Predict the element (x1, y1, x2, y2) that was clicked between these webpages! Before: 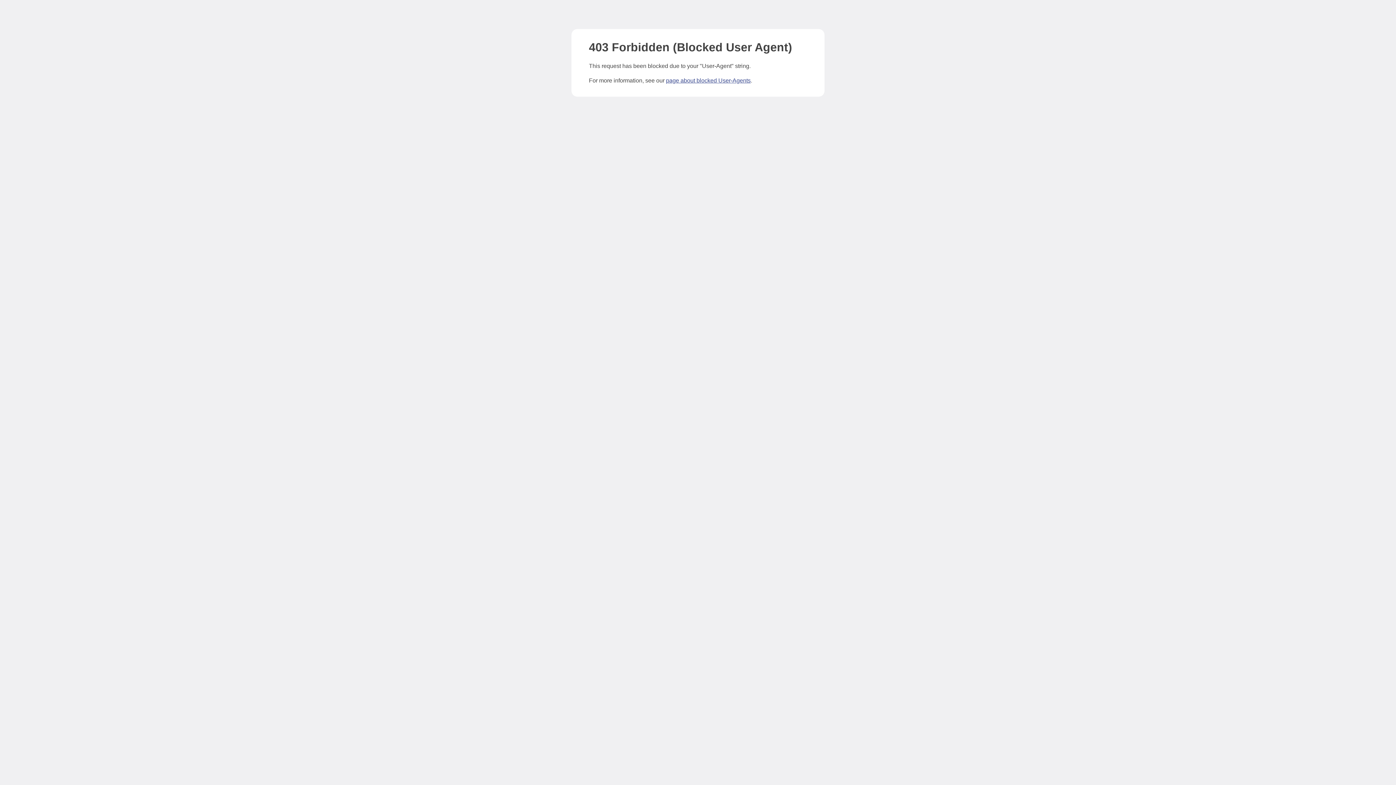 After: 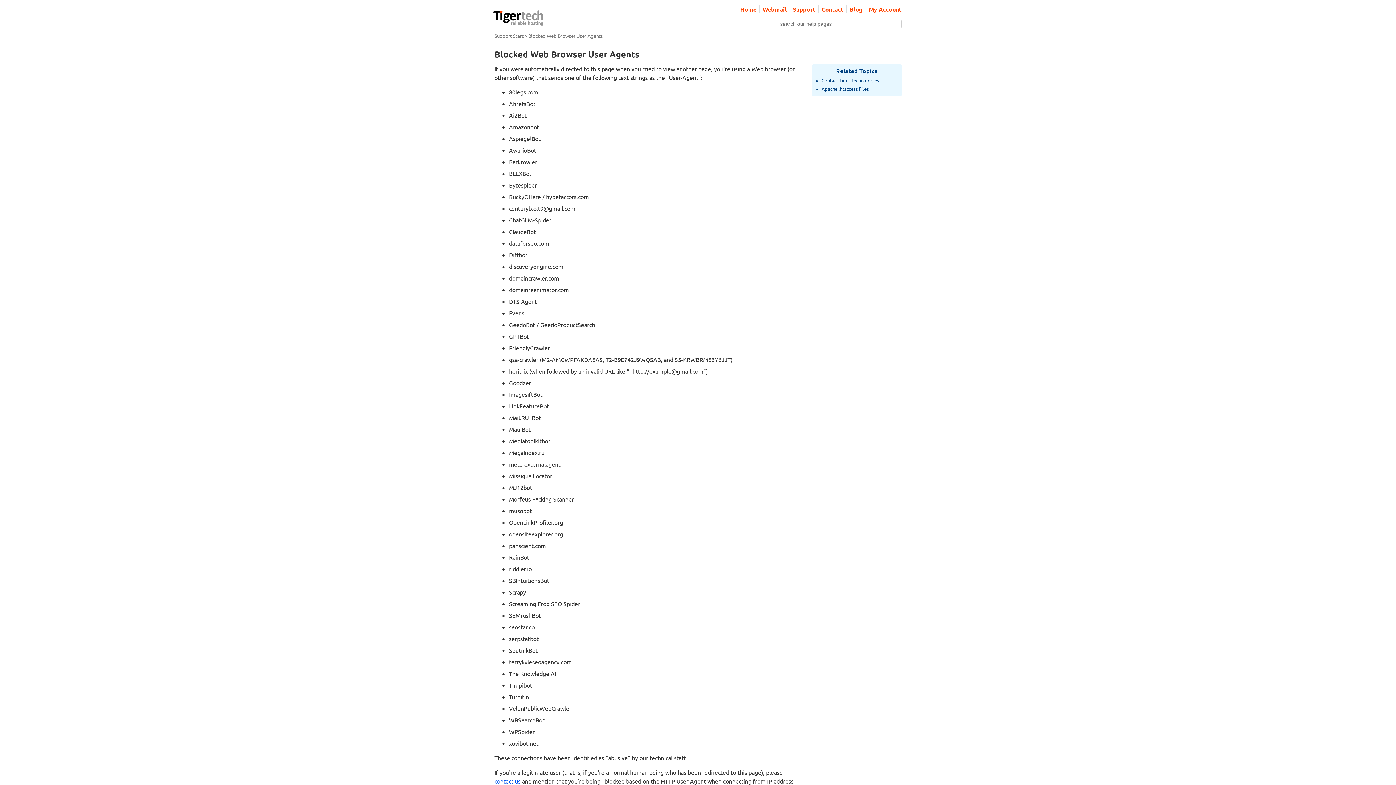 Action: bbox: (666, 77, 750, 83) label: page about blocked User-Agents